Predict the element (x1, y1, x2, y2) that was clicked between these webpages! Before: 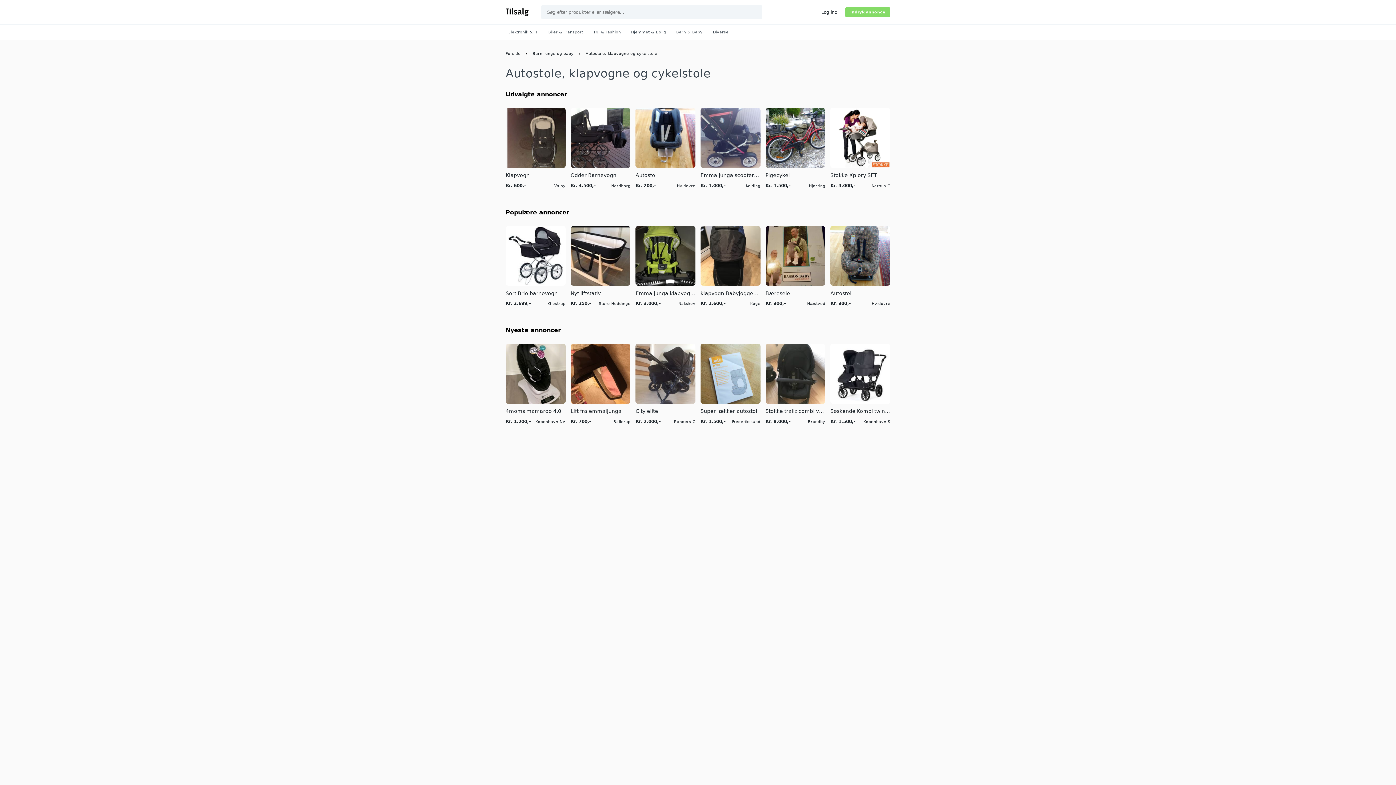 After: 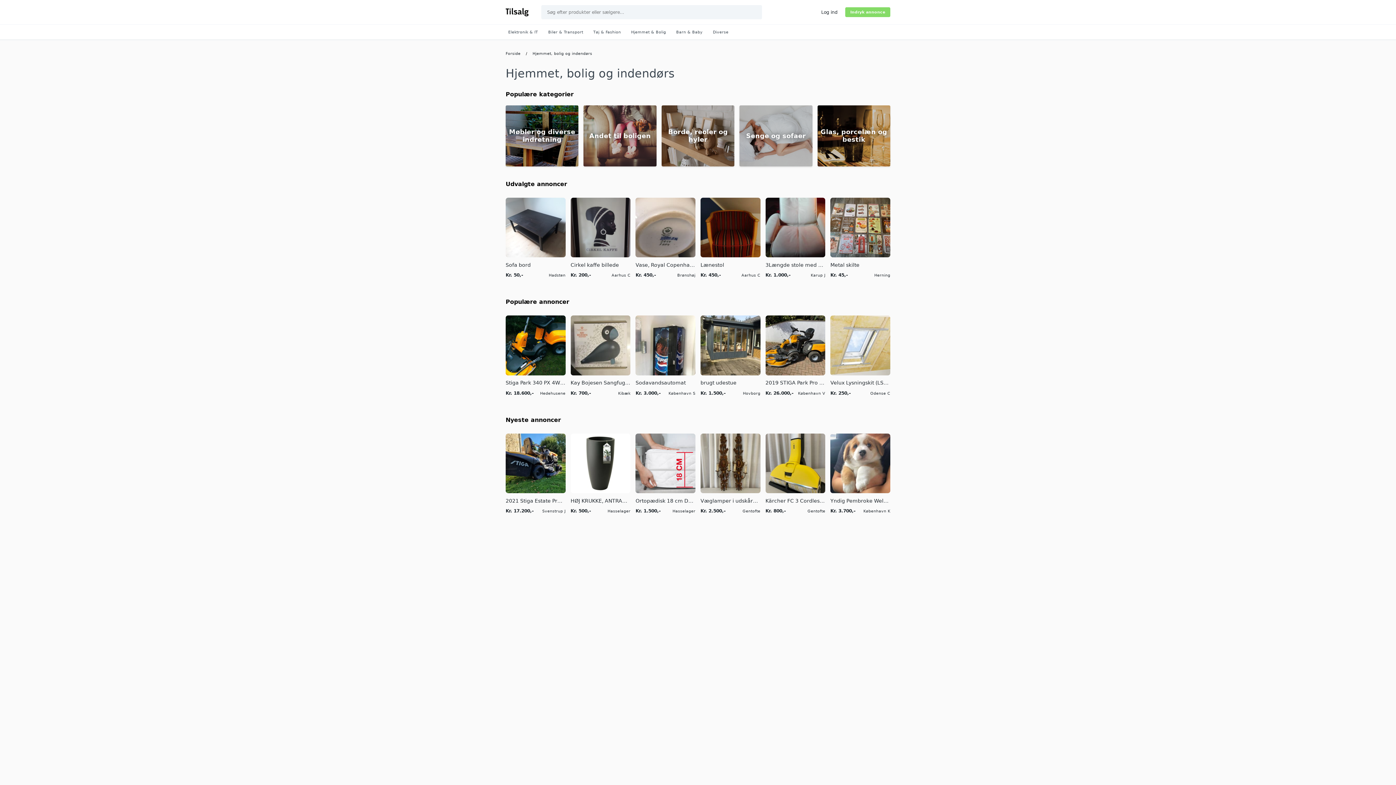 Action: bbox: (626, 24, 671, 40) label: Hjemmet & Bolig